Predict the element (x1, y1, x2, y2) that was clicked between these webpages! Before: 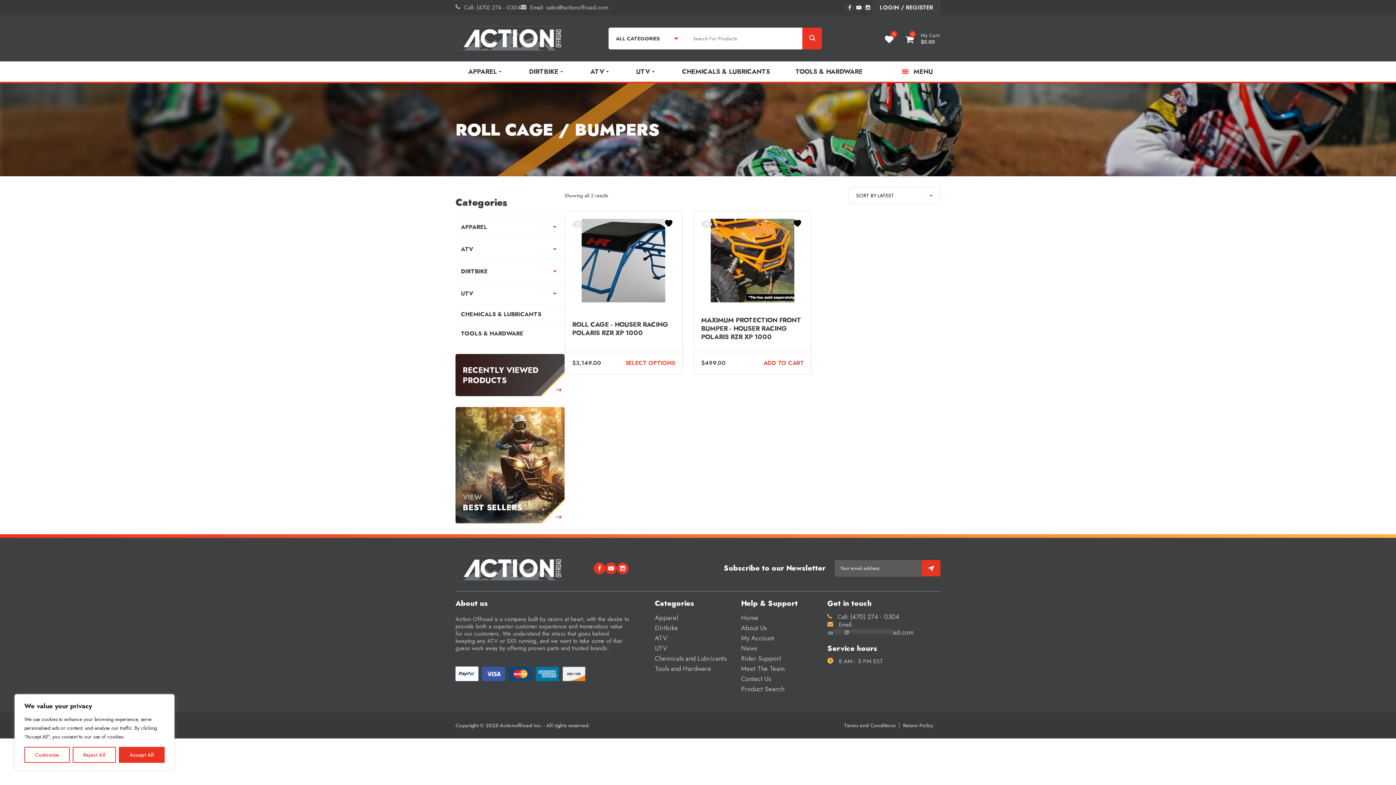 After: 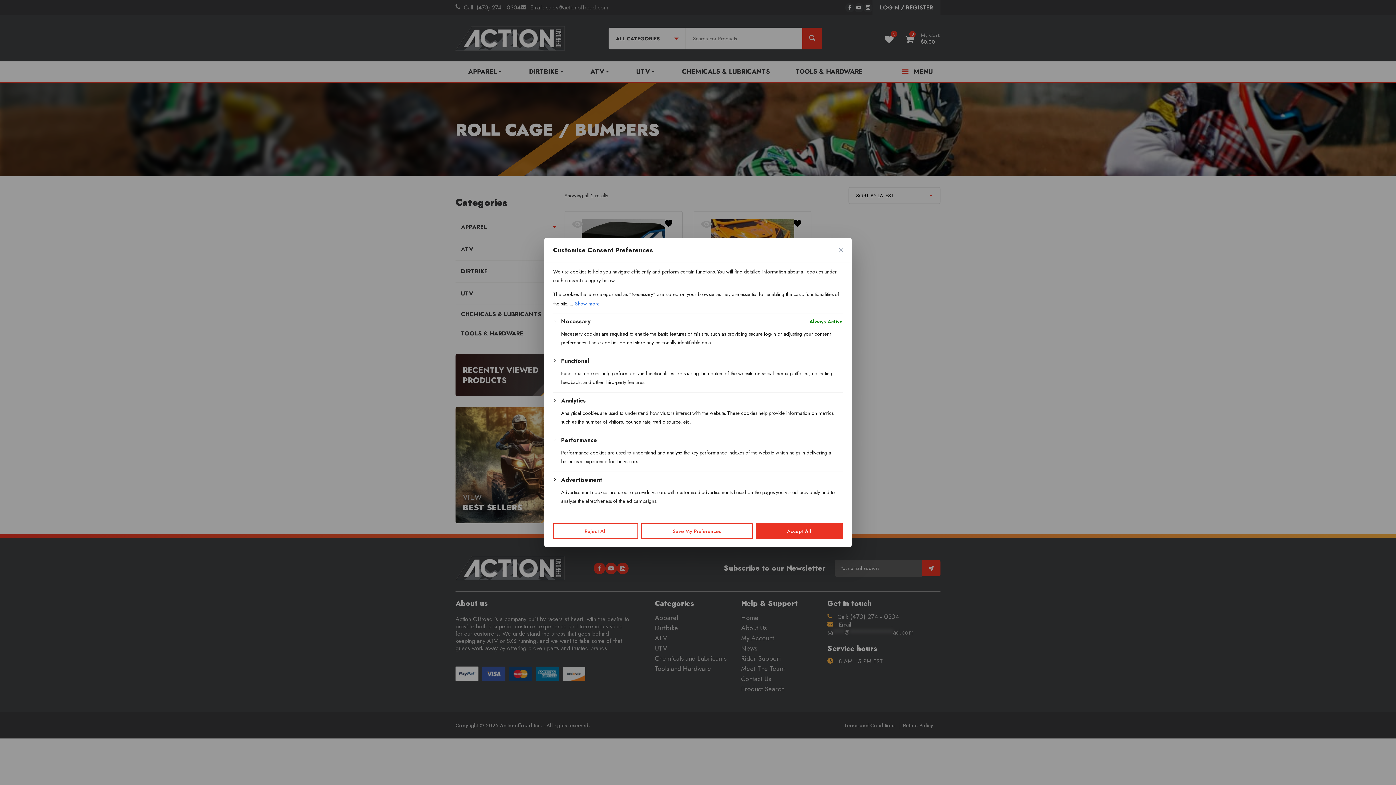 Action: bbox: (24, 747, 69, 763) label: Customise